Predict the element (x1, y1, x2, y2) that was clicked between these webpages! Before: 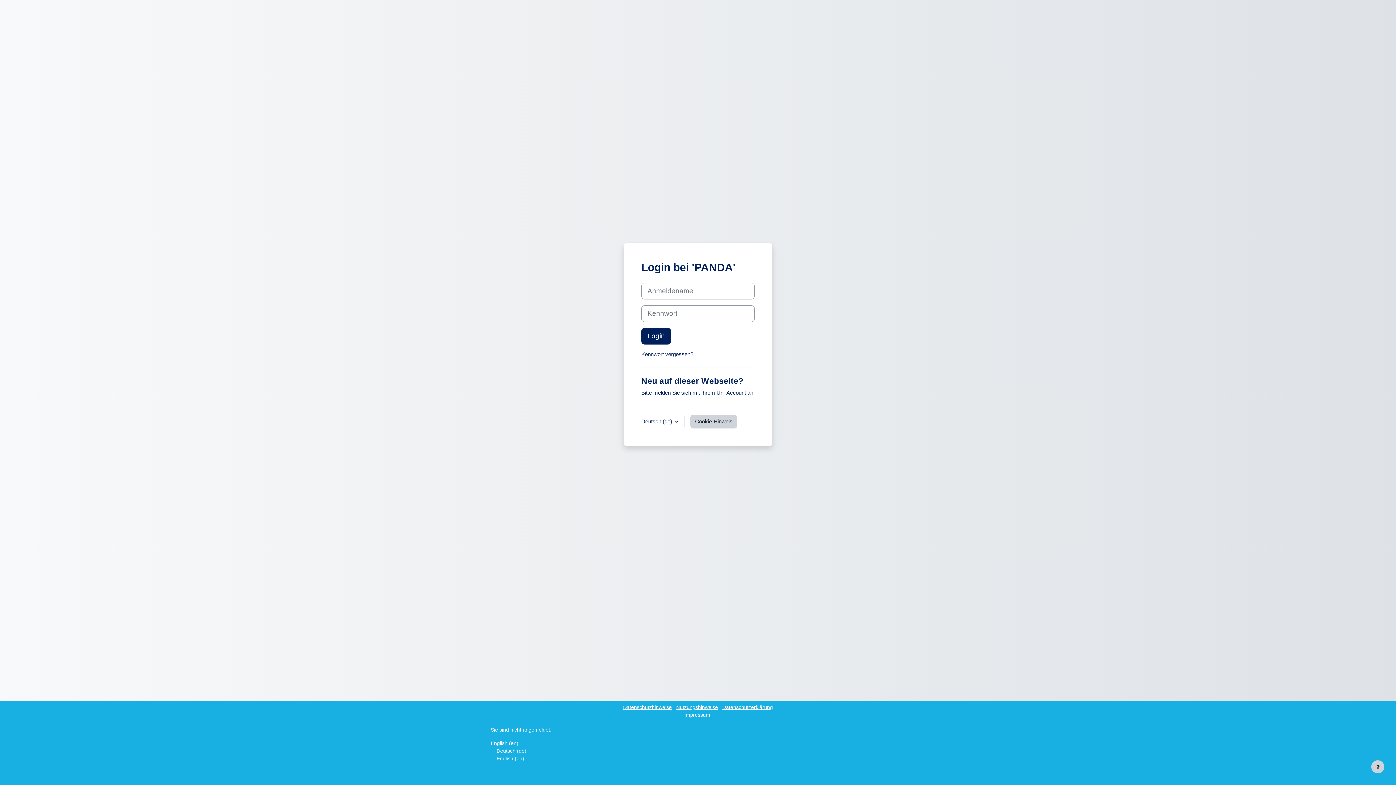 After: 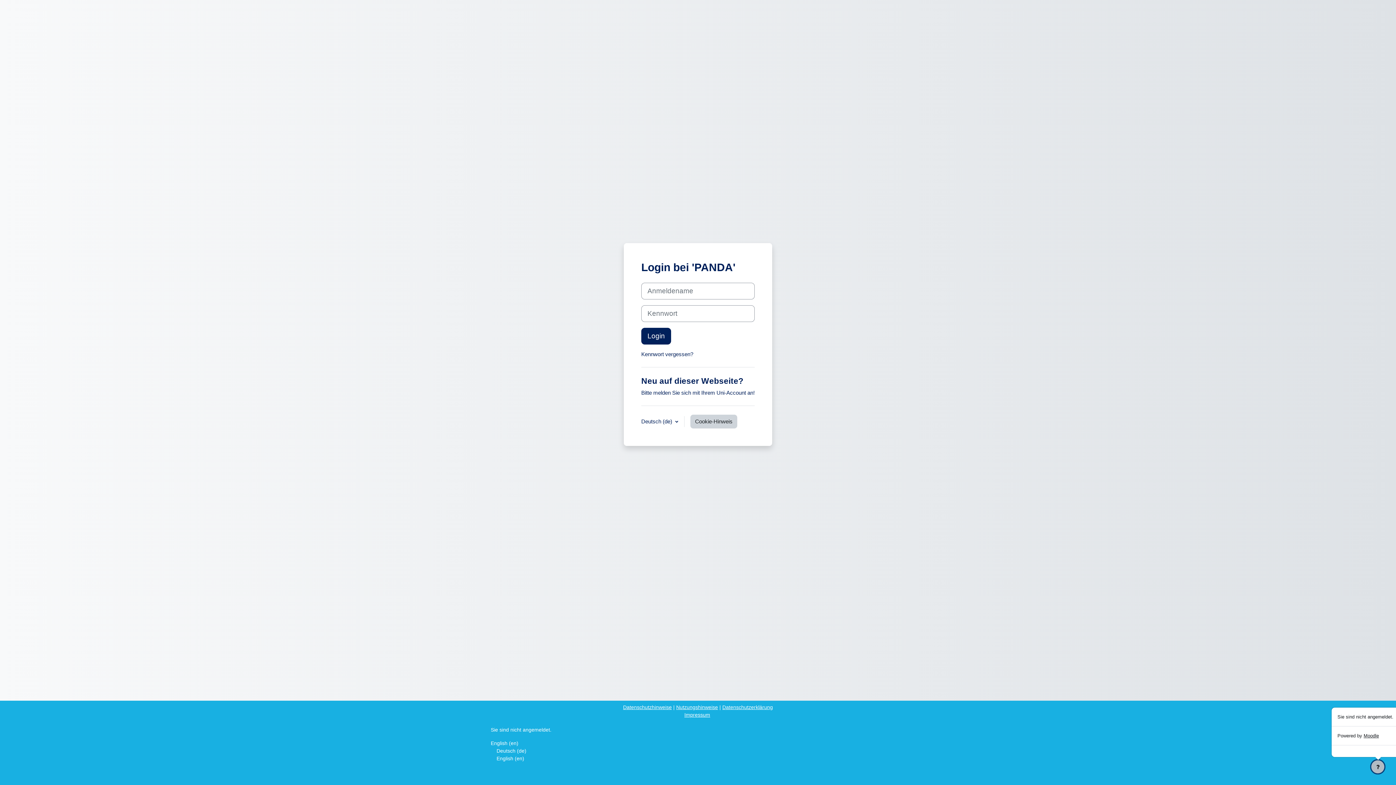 Action: bbox: (1371, 760, 1384, 773) label: Fußbereich anzeigen